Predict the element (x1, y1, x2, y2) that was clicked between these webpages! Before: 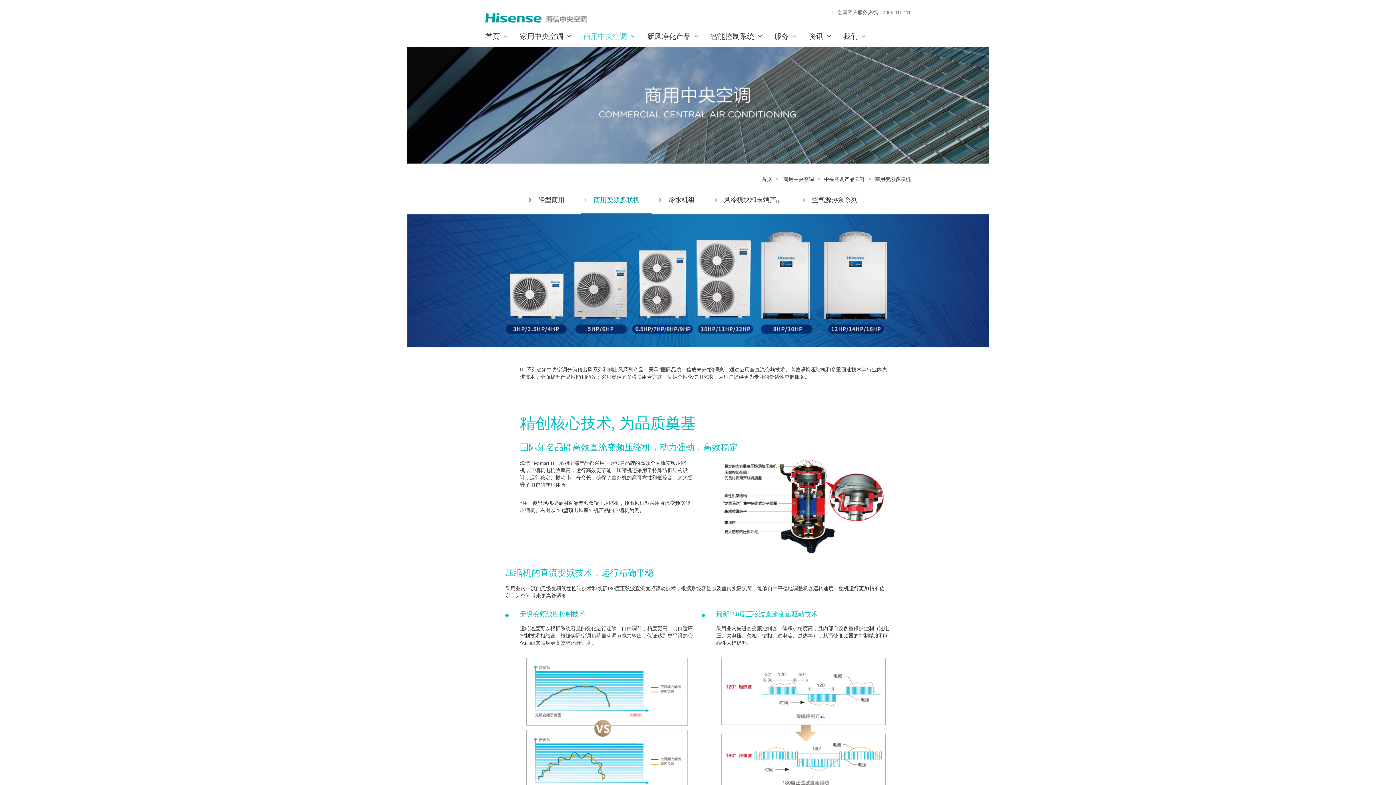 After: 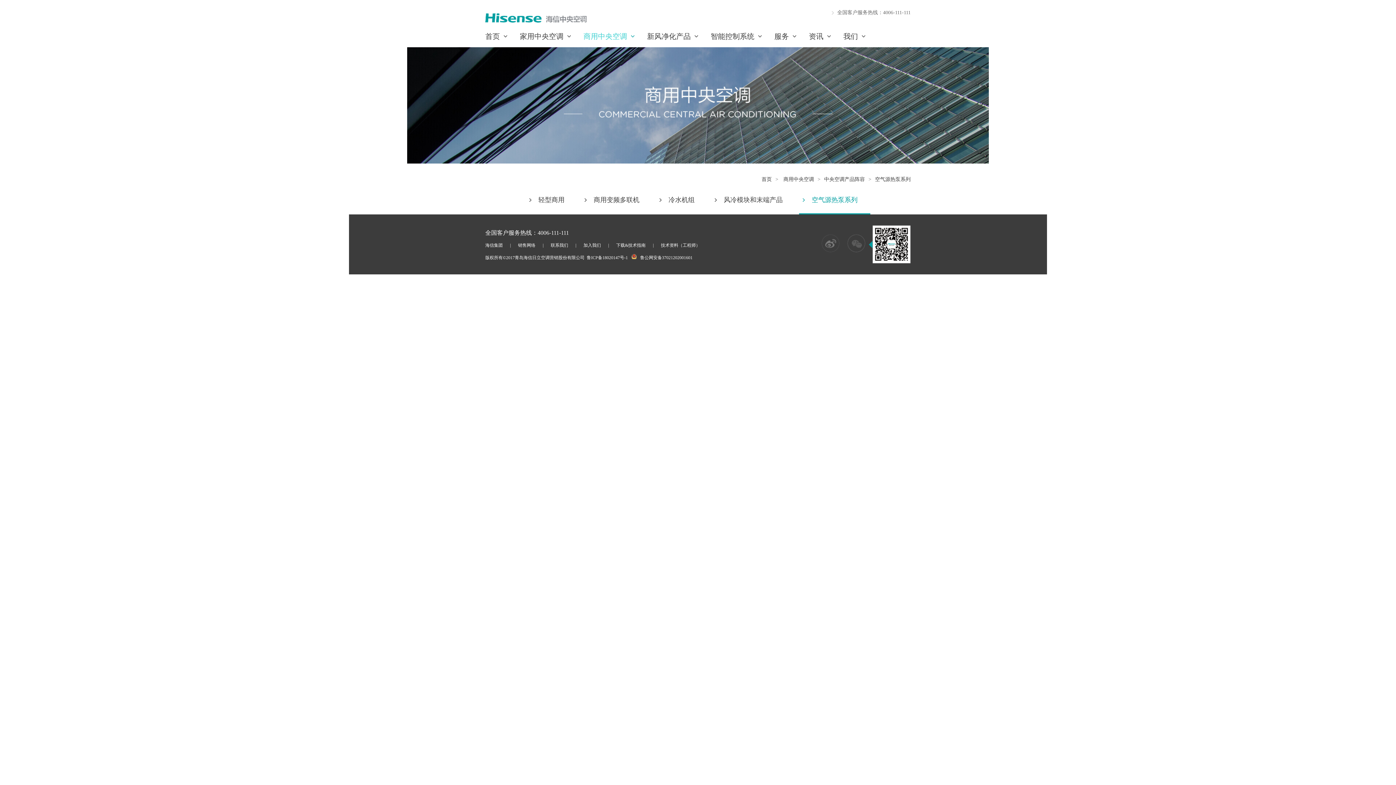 Action: bbox: (799, 195, 870, 214) label: 这是一个超链接